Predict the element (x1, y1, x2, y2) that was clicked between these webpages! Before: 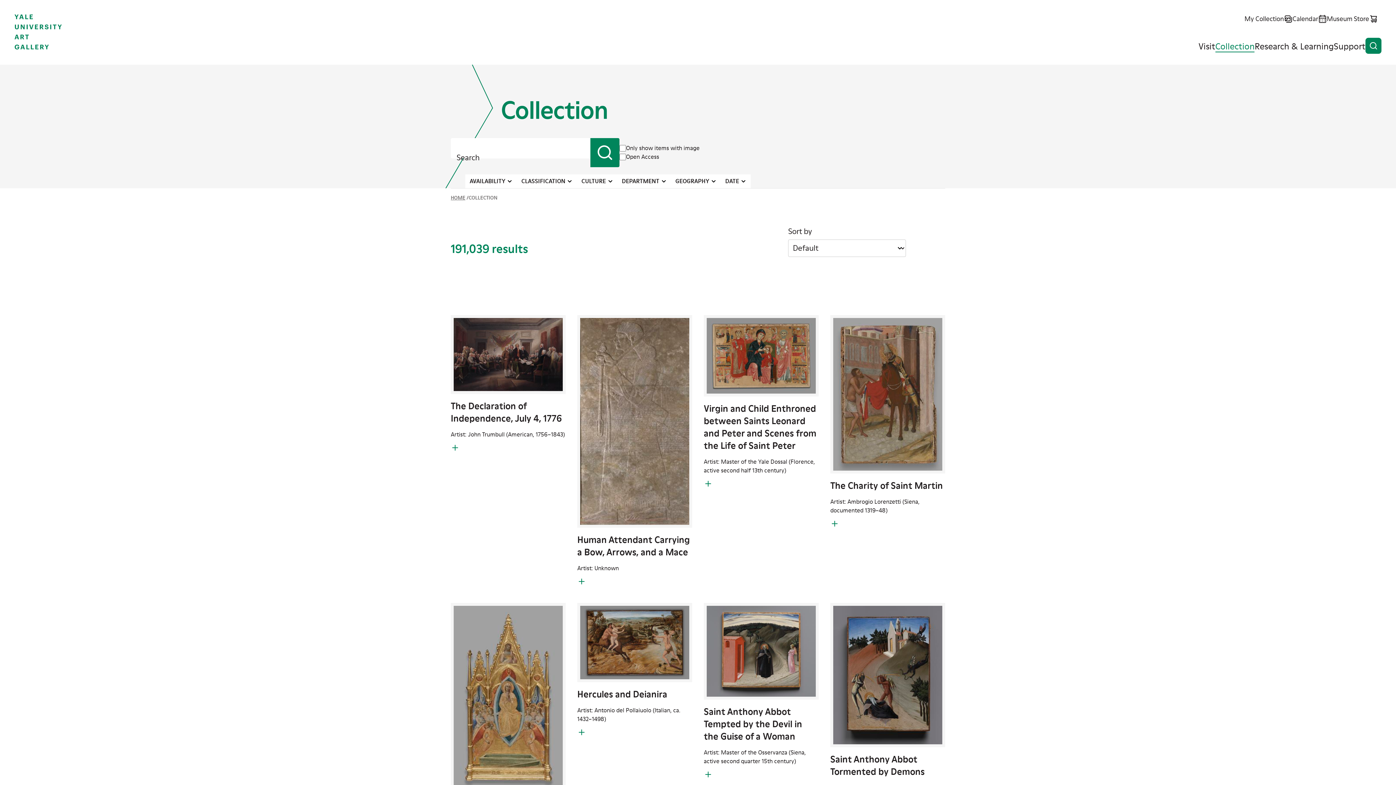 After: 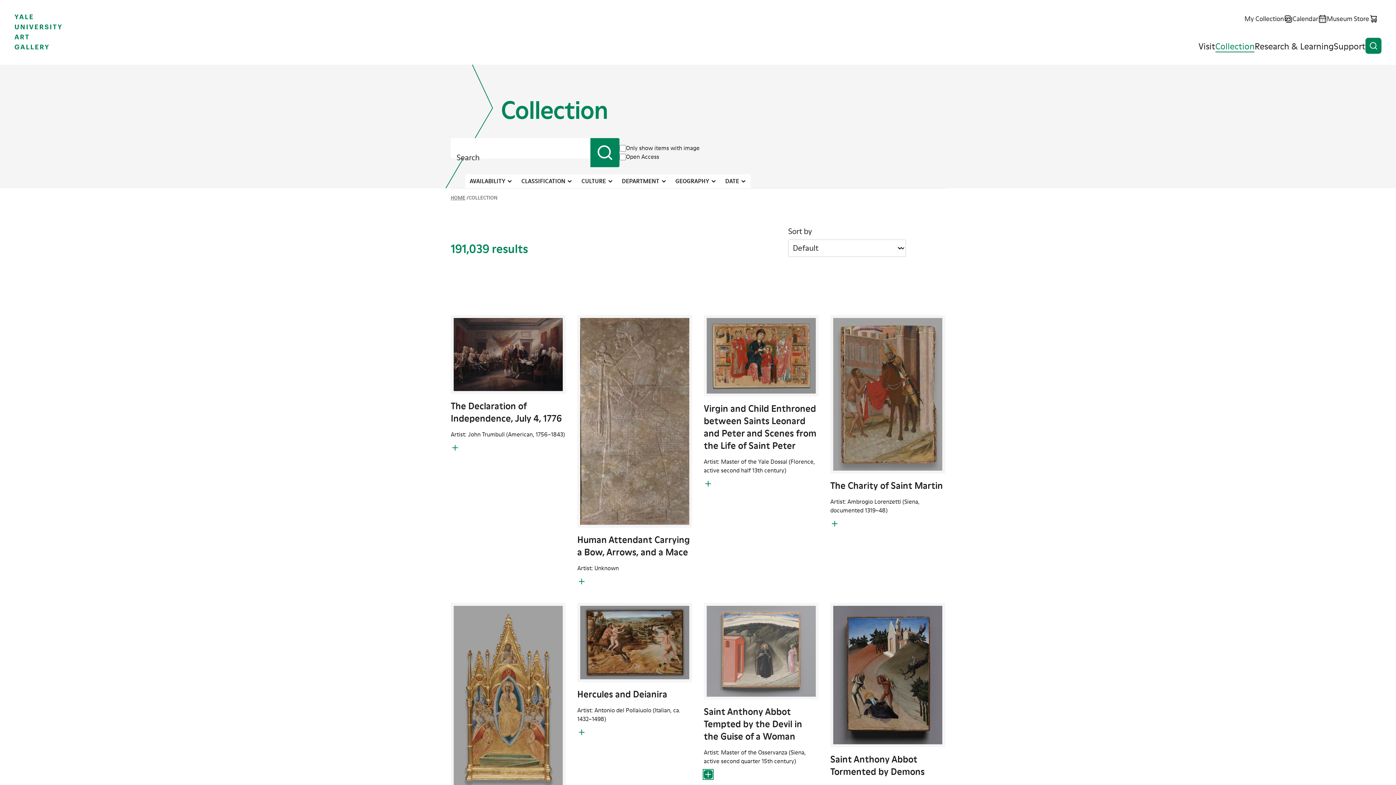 Action: bbox: (703, 770, 712, 779) label: Add to My Collection